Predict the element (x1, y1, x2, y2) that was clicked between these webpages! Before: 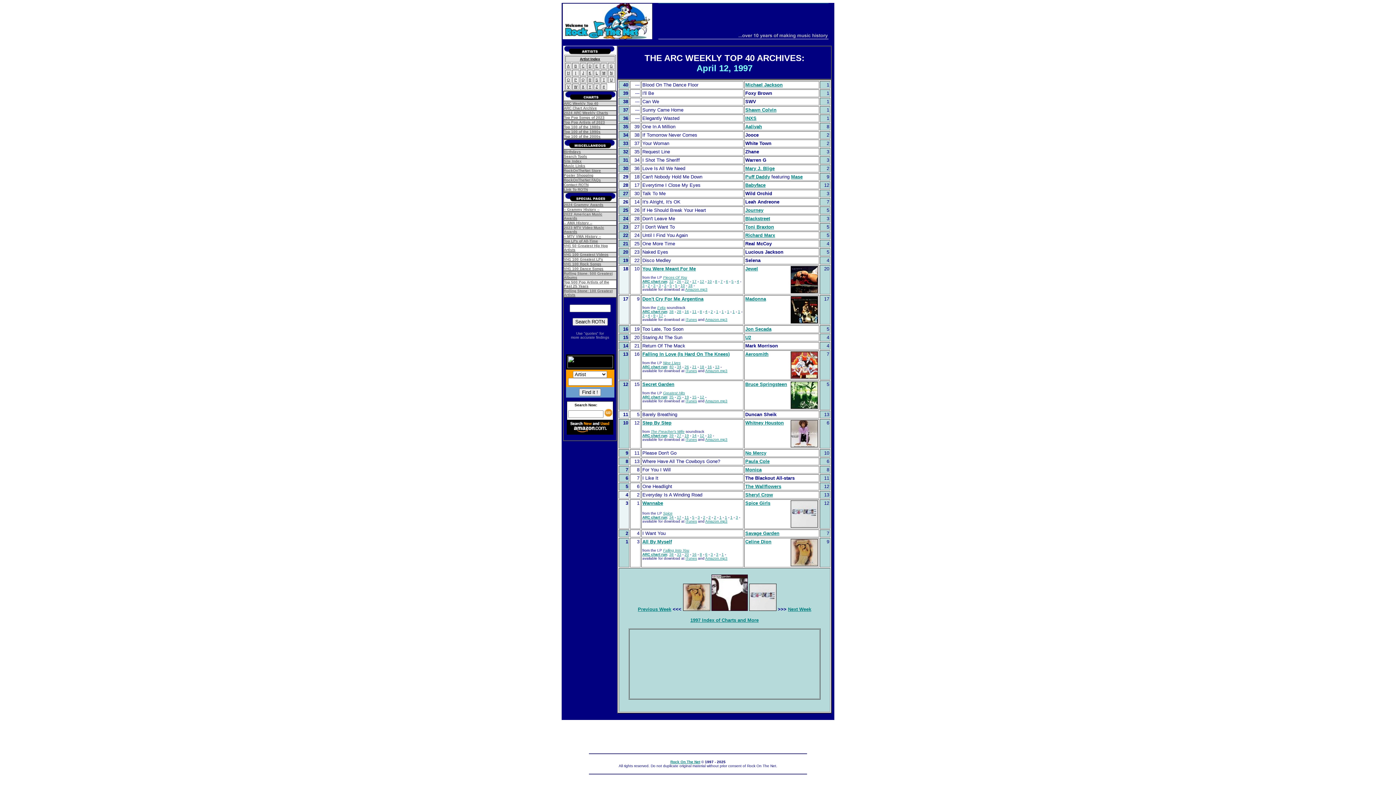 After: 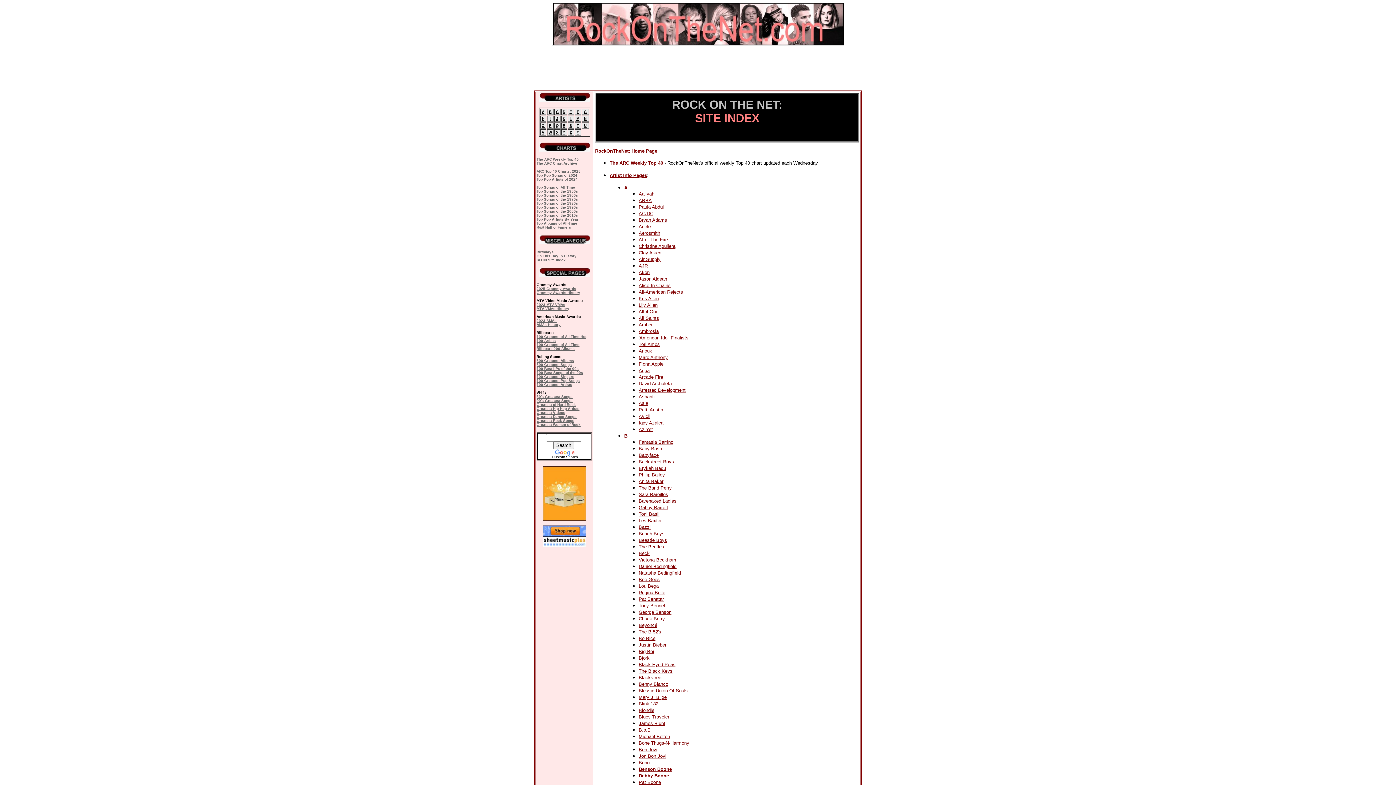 Action: label: Site Index bbox: (564, 157, 581, 163)